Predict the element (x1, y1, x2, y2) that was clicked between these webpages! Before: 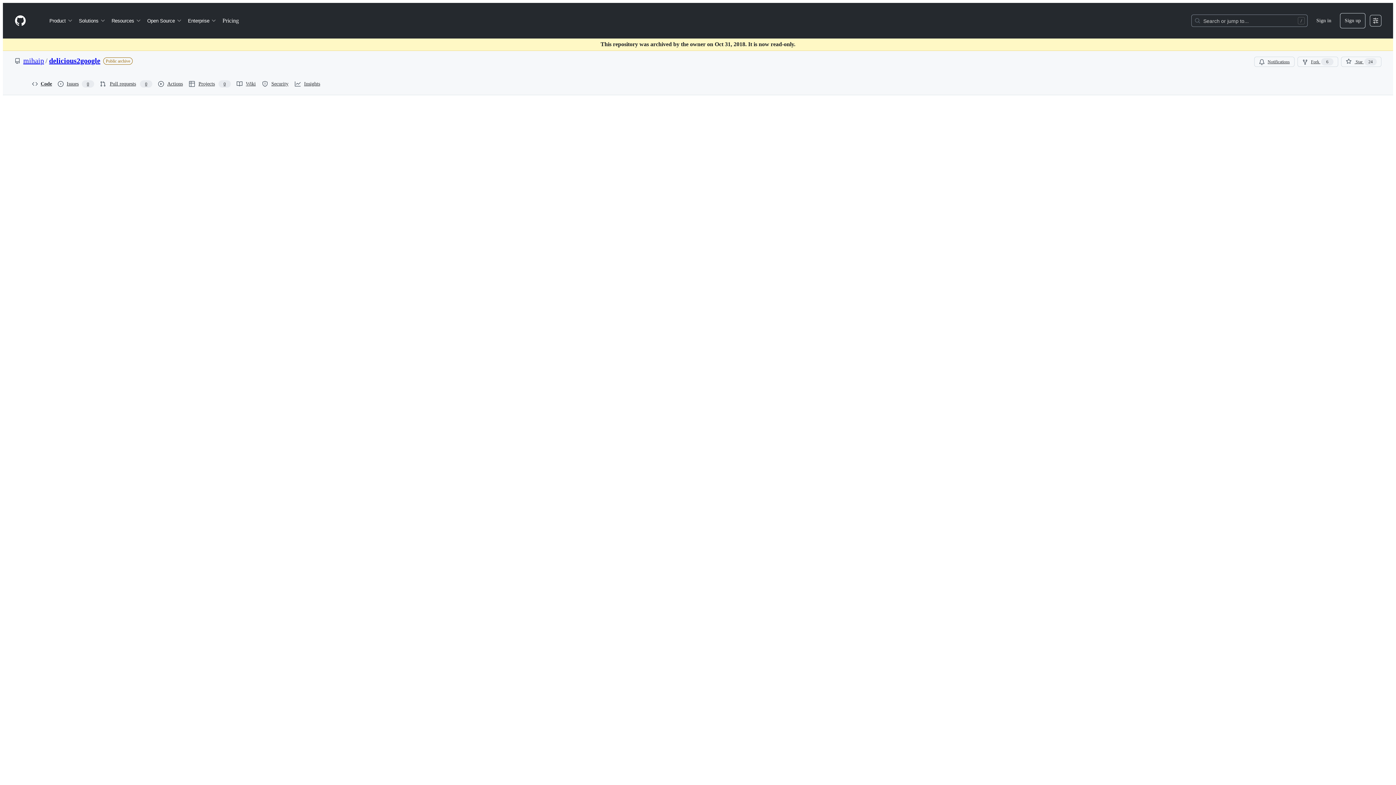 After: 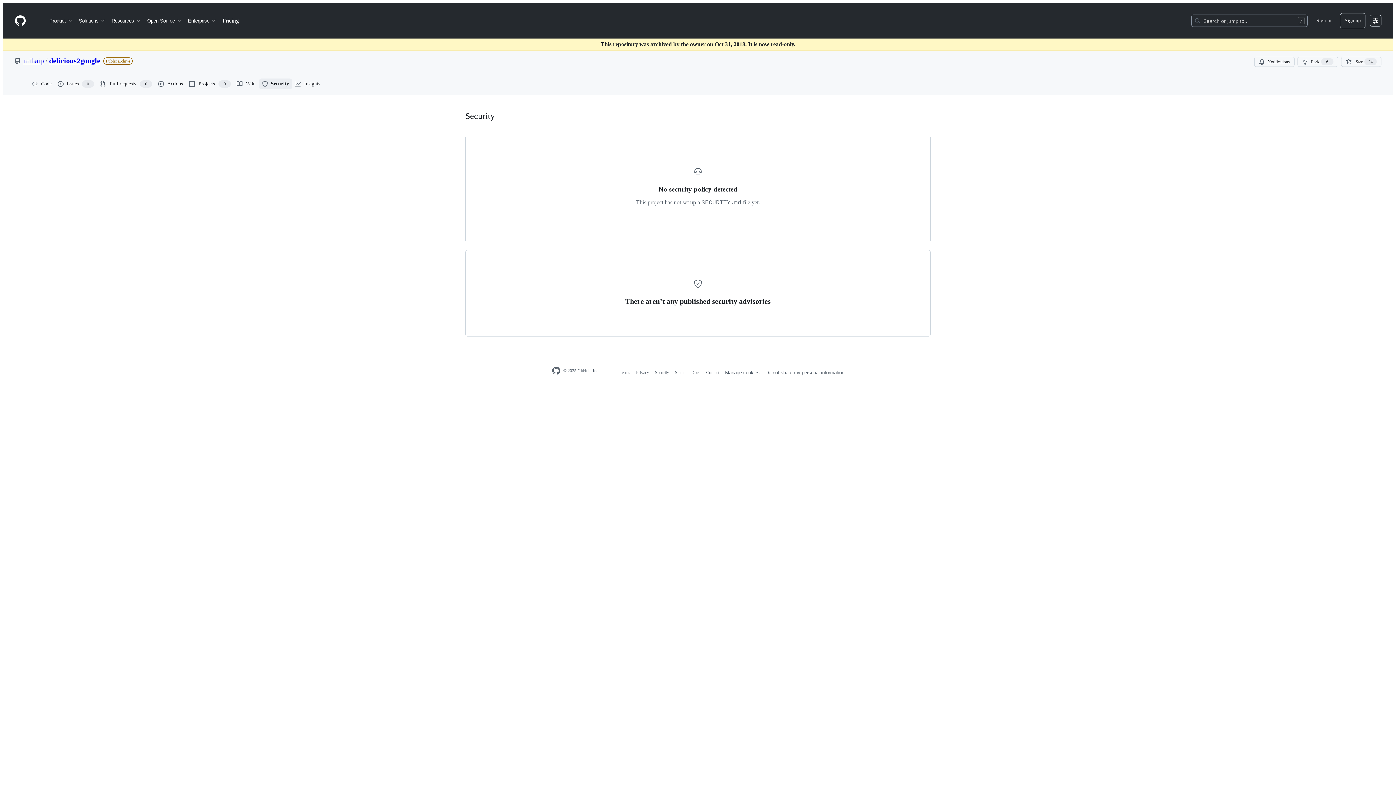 Action: label: Security bbox: (259, 78, 292, 89)